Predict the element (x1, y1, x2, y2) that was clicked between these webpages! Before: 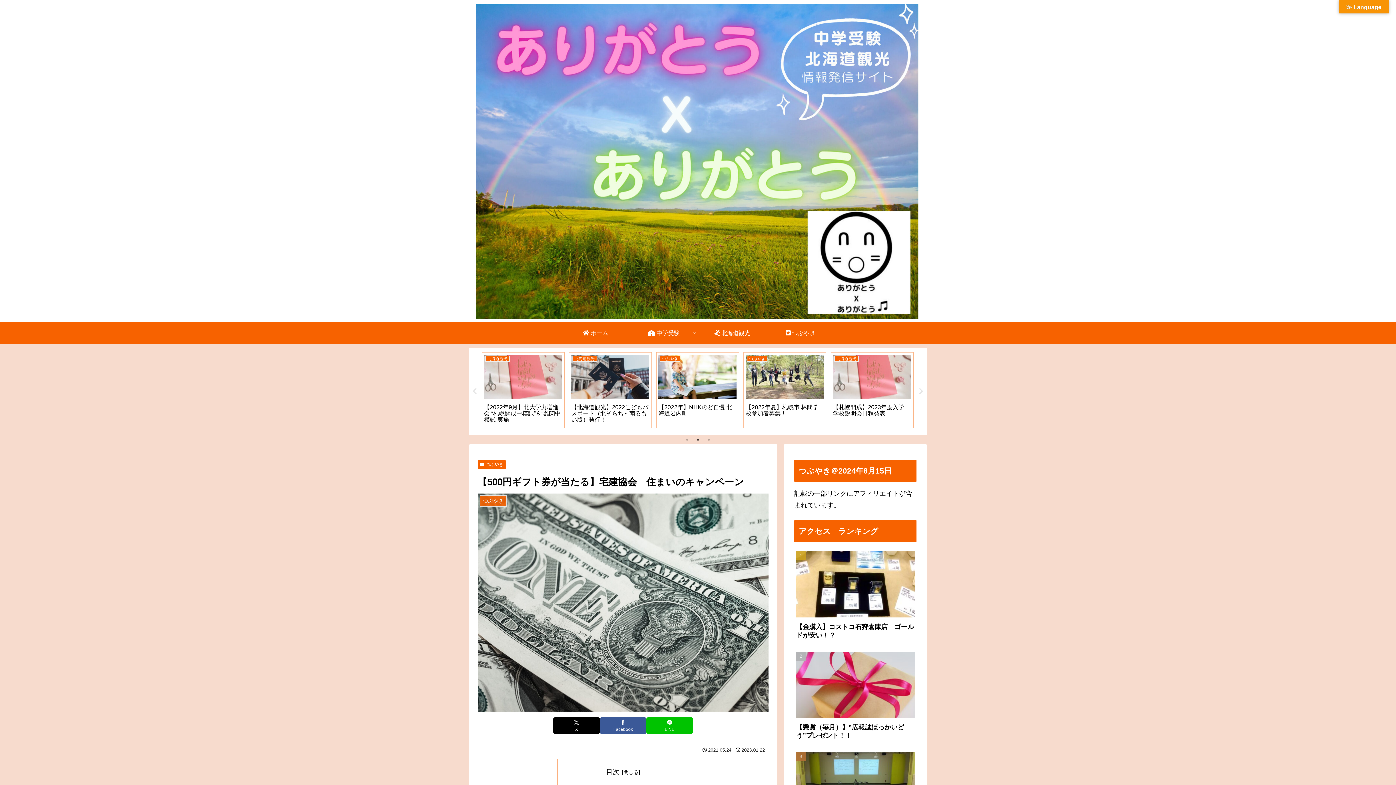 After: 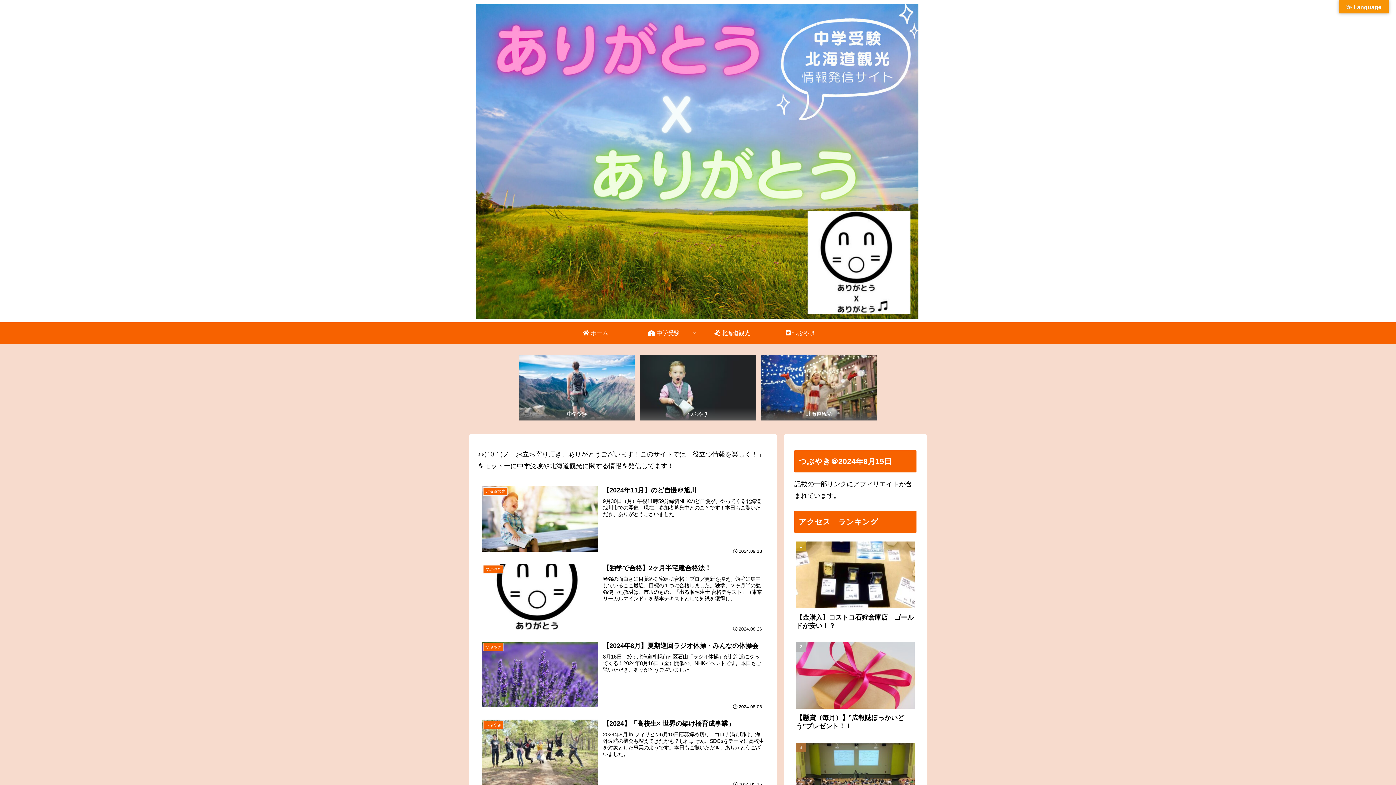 Action: bbox: (469, 3, 926, 318)